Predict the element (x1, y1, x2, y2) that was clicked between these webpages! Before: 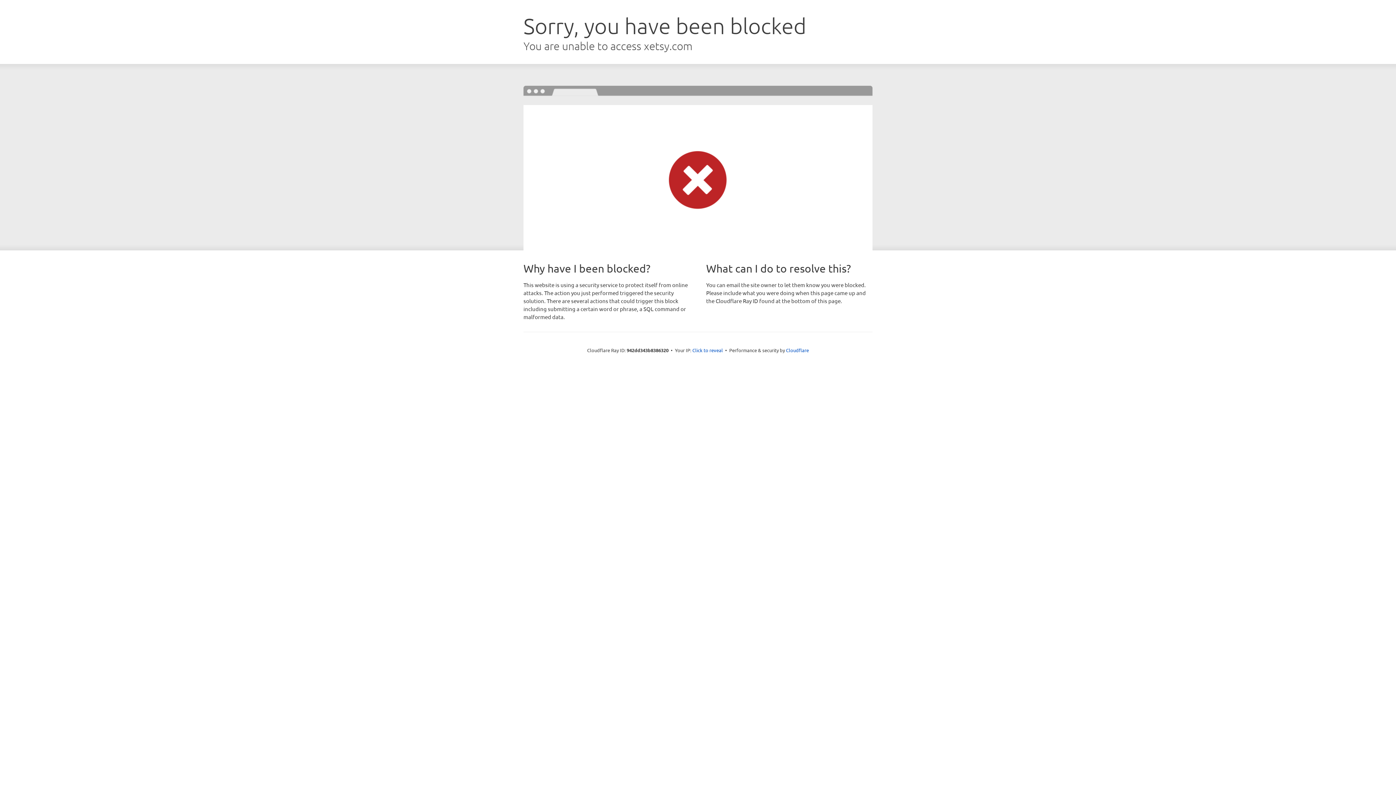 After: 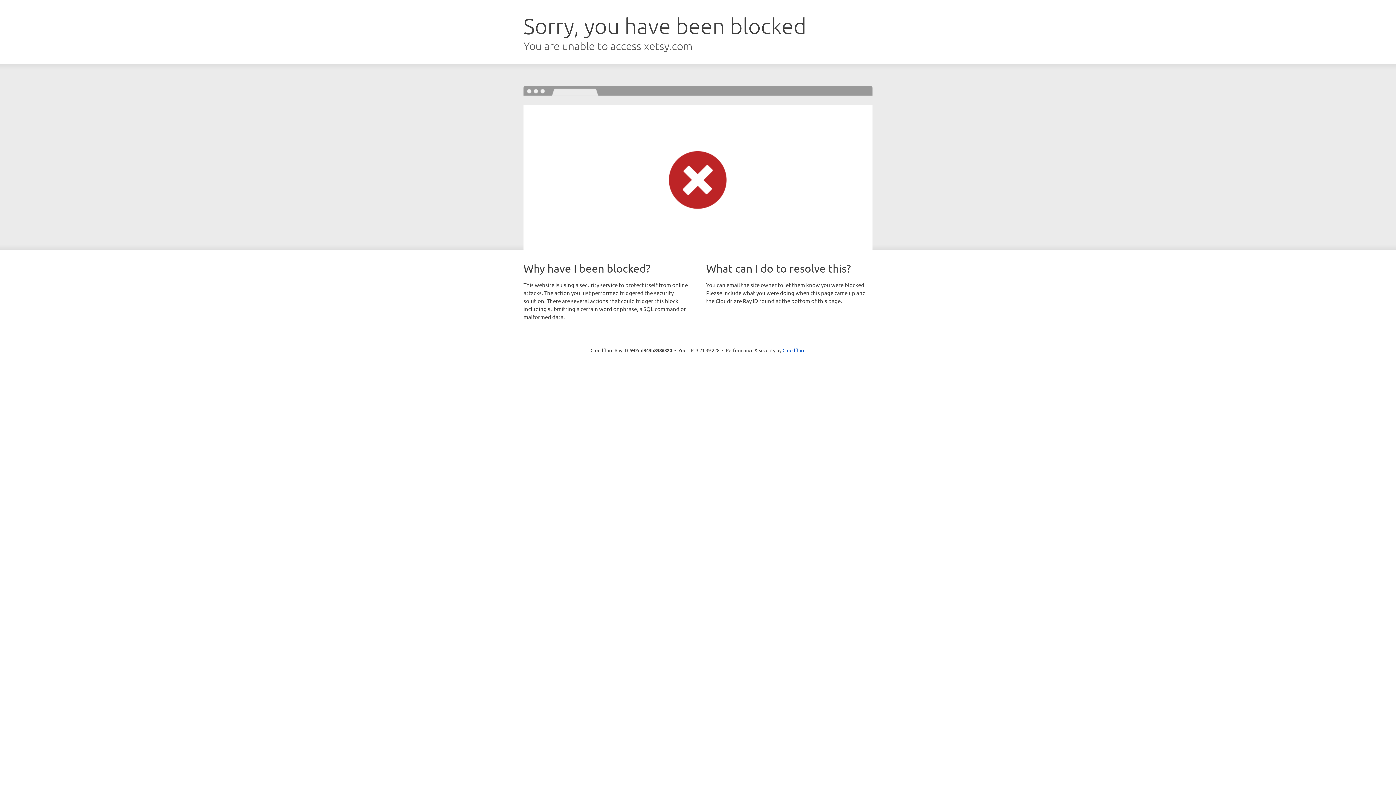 Action: bbox: (692, 346, 723, 353) label: Click to reveal